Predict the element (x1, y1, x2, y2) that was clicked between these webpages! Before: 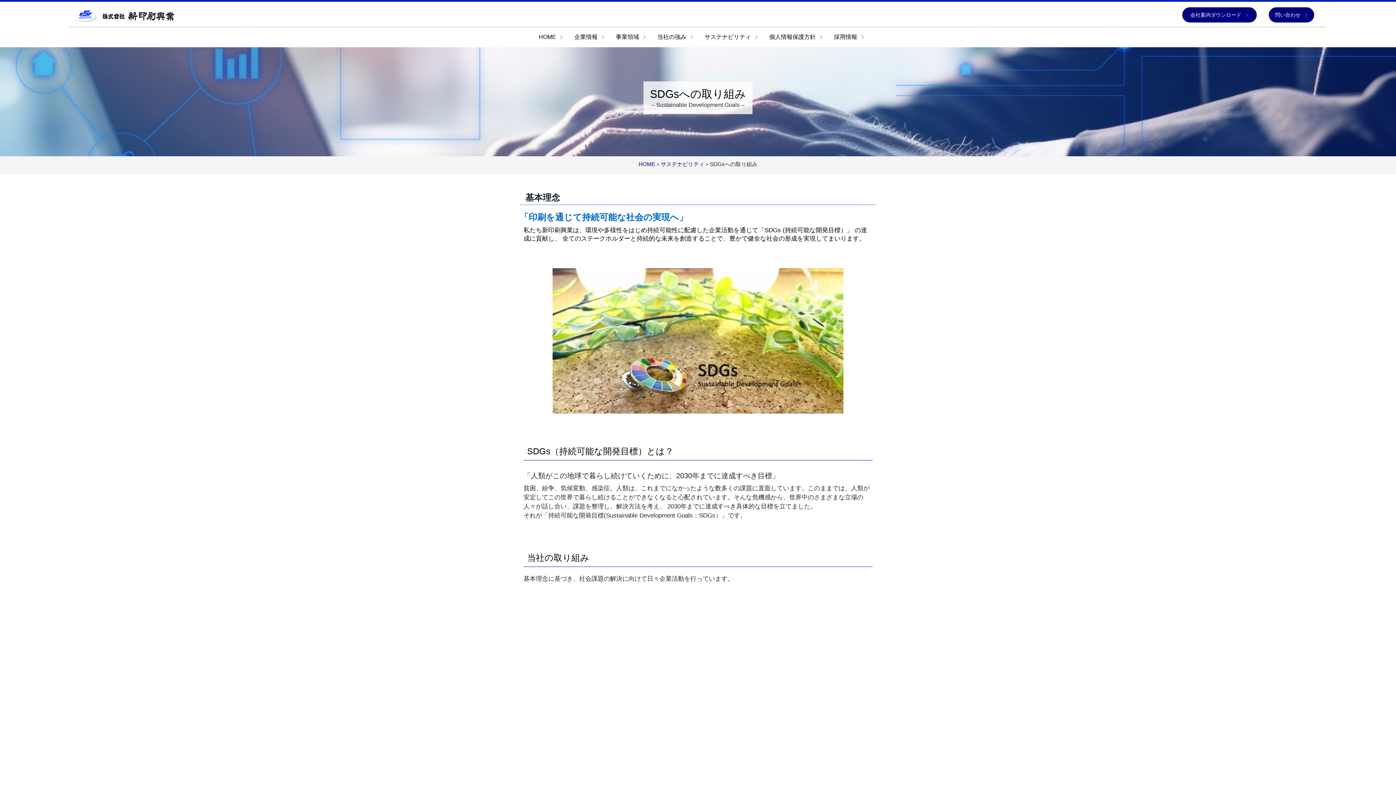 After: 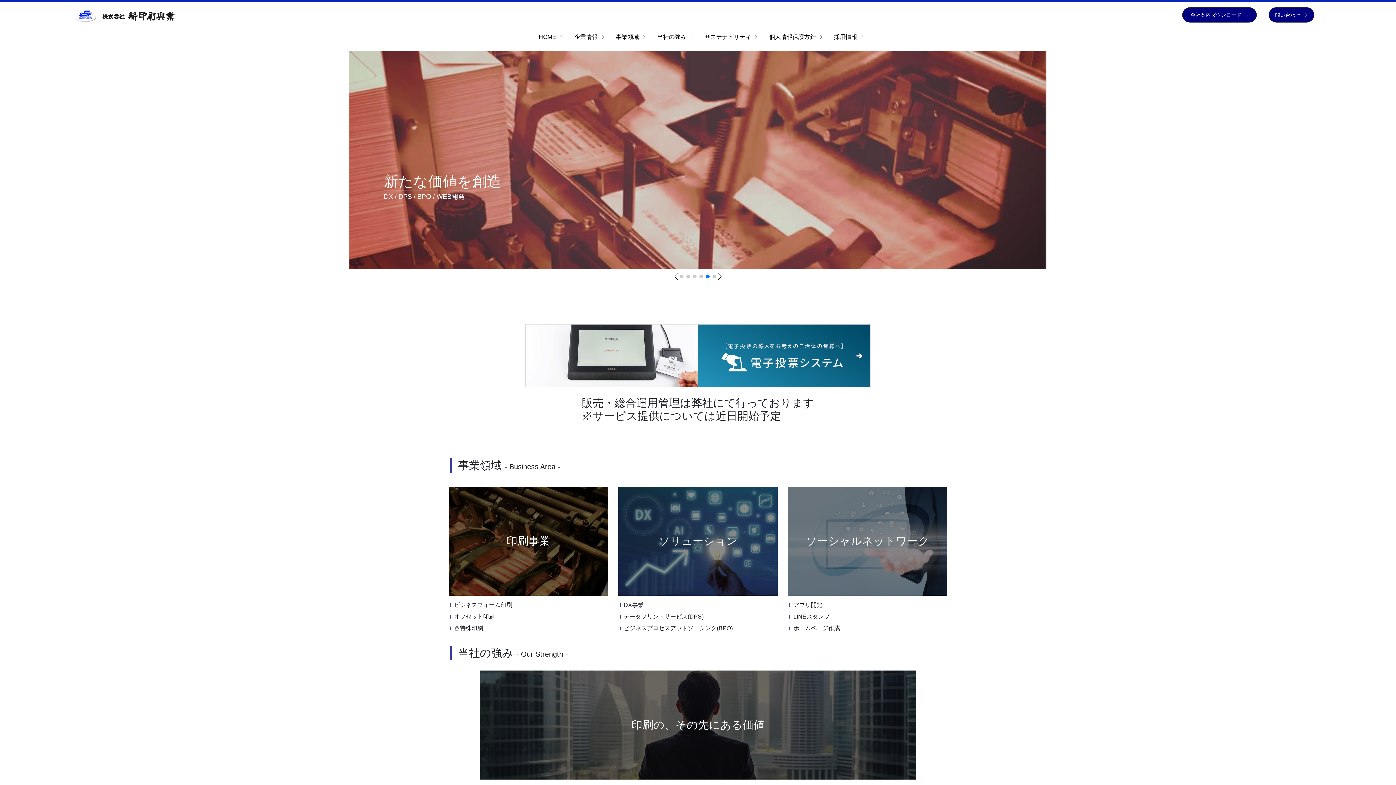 Action: bbox: (638, 161, 655, 167) label: HOME